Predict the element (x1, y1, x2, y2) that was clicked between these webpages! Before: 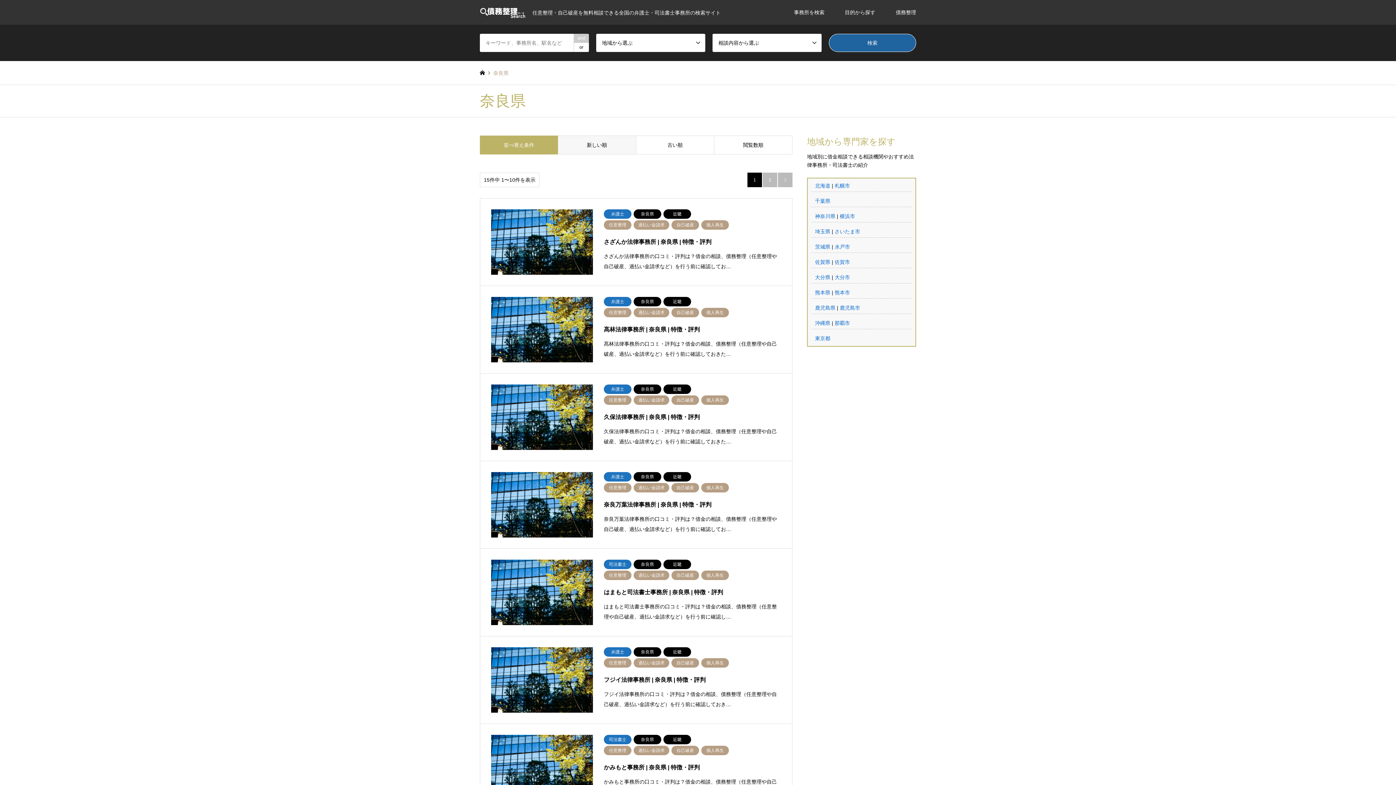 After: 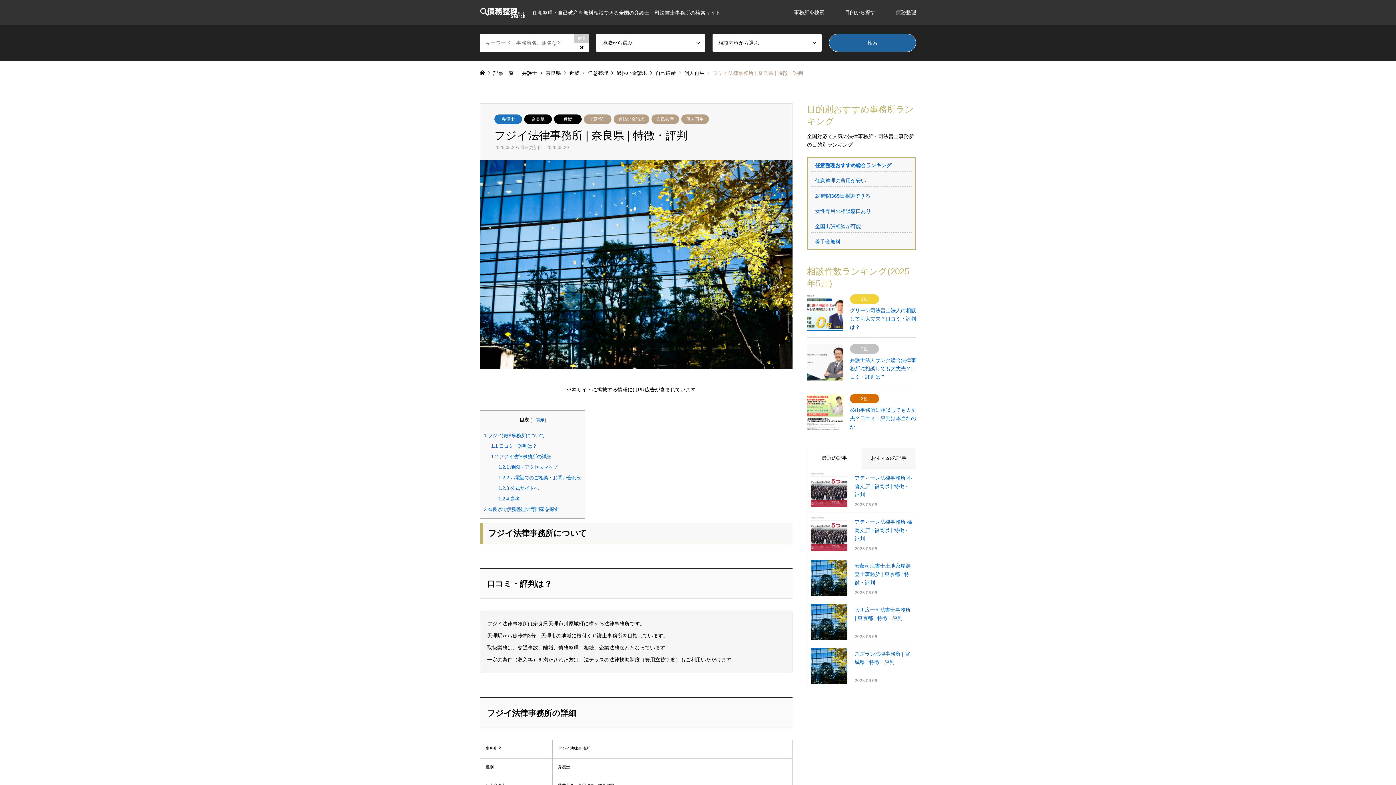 Action: label: 弁護士奈良県近畿任意整理過払い金請求自己破産個人再生
フジイ法律事務所 | 奈良県 | 特徴・評判

フジイ法律事務所の口コミ・評判は？借金の相談、債務整理（任意整理や自己破産、過払い金請求など）を行う前に確認しておき… bbox: (480, 636, 792, 723)